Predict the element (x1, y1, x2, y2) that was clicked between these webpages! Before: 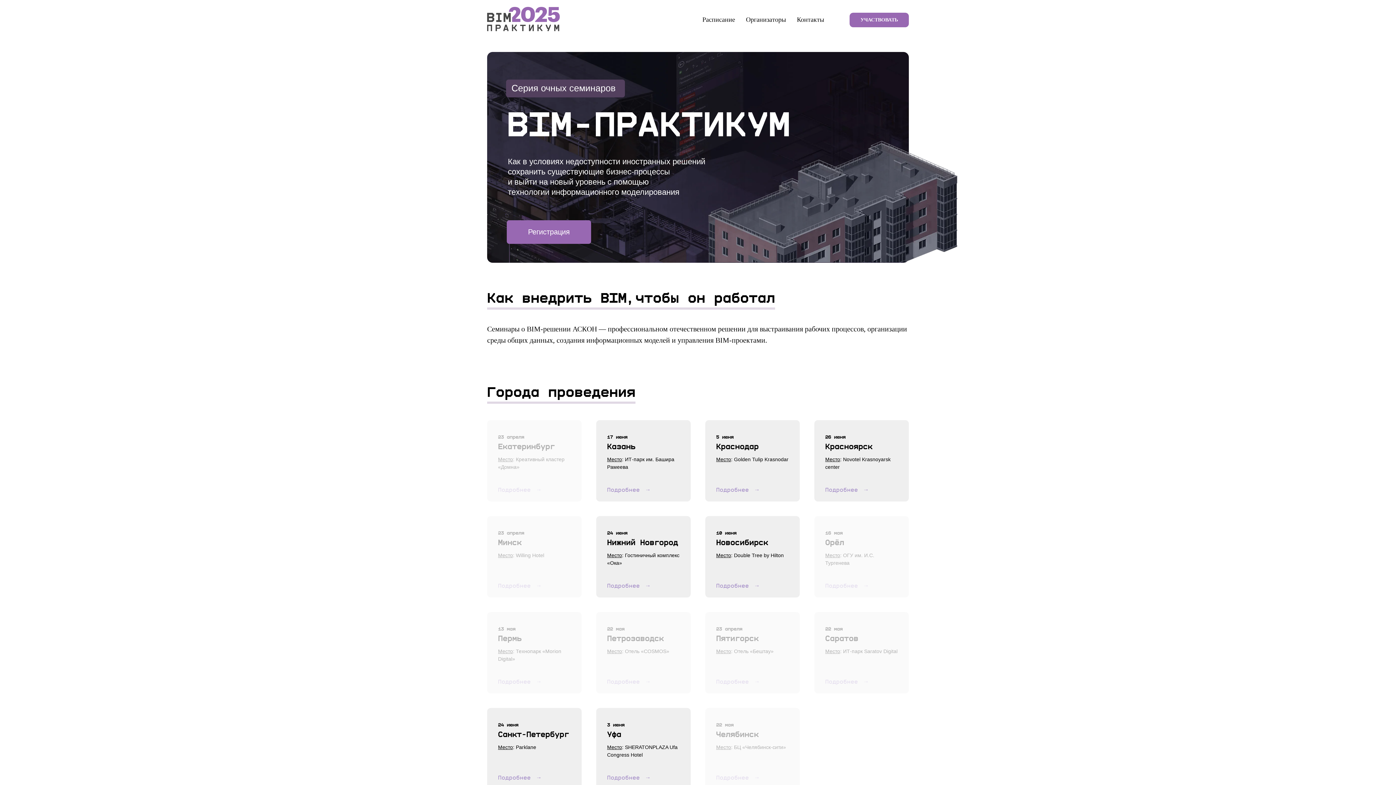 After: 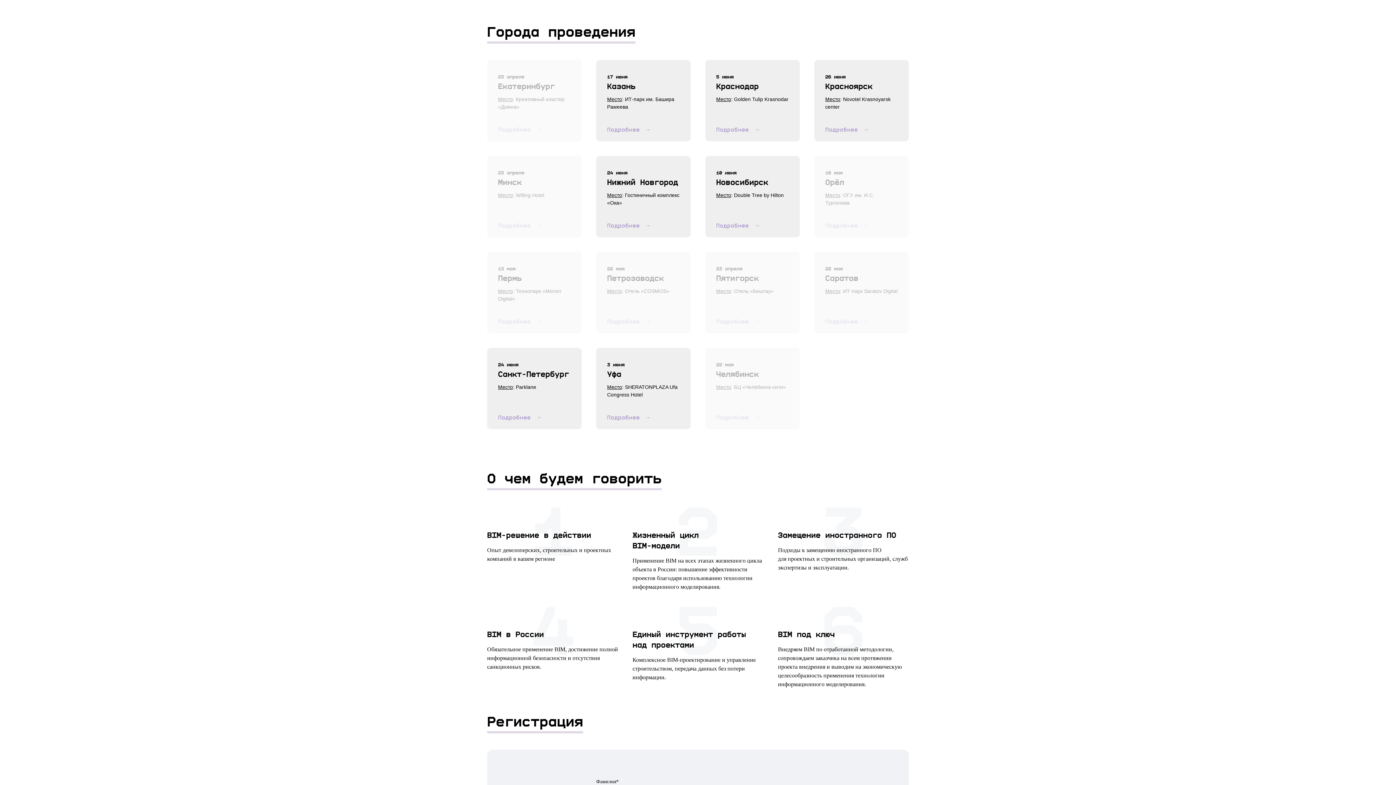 Action: label: Расписание bbox: (702, 16, 735, 23)